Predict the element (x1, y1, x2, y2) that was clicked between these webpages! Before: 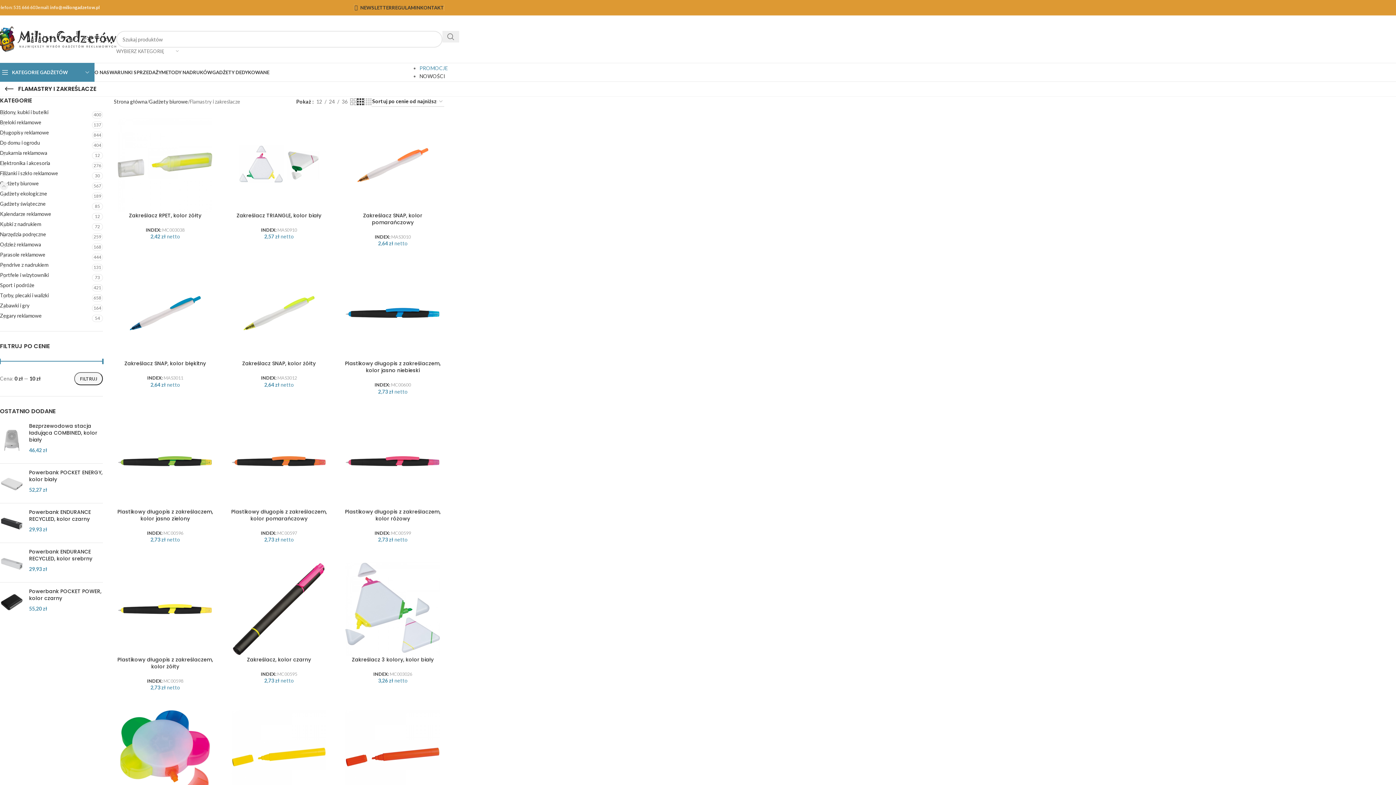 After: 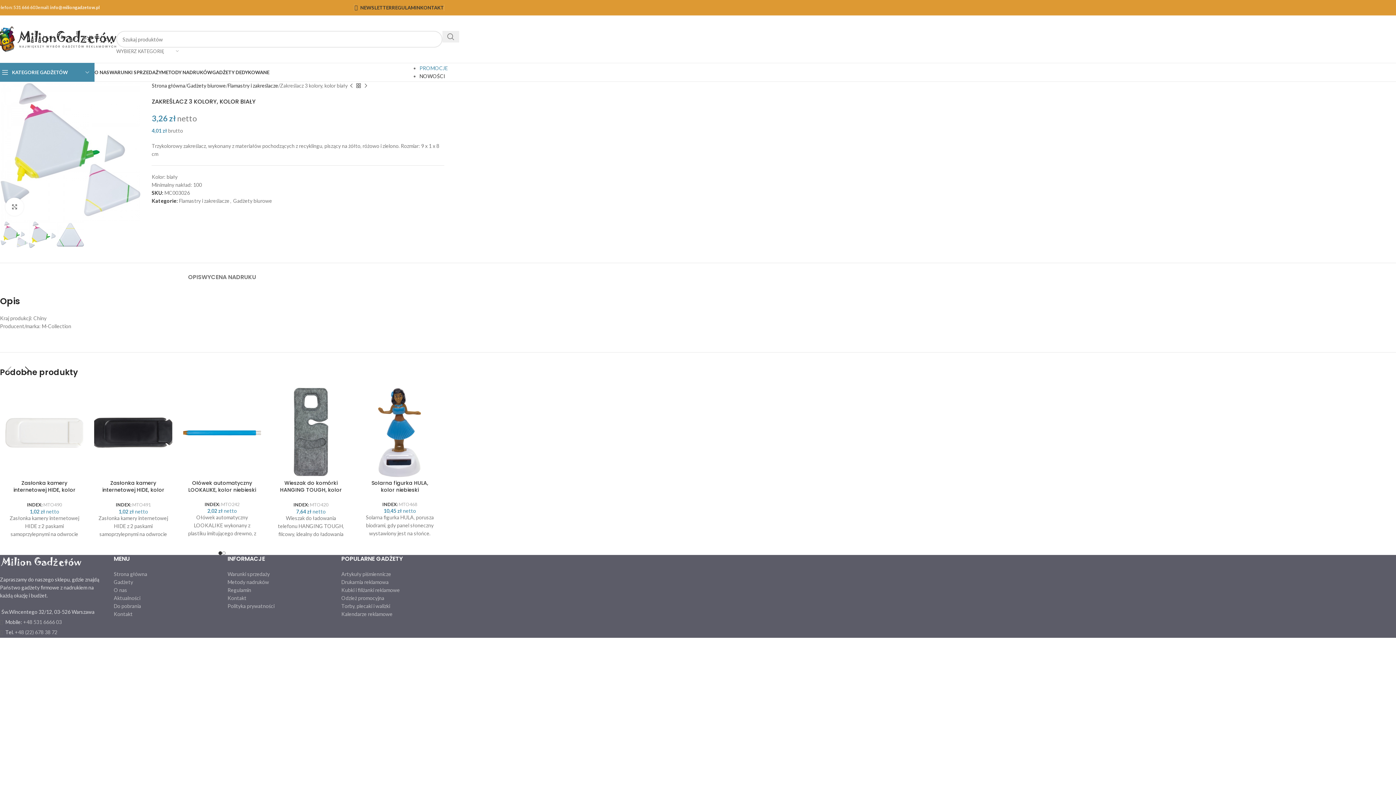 Action: bbox: (341, 562, 444, 656)